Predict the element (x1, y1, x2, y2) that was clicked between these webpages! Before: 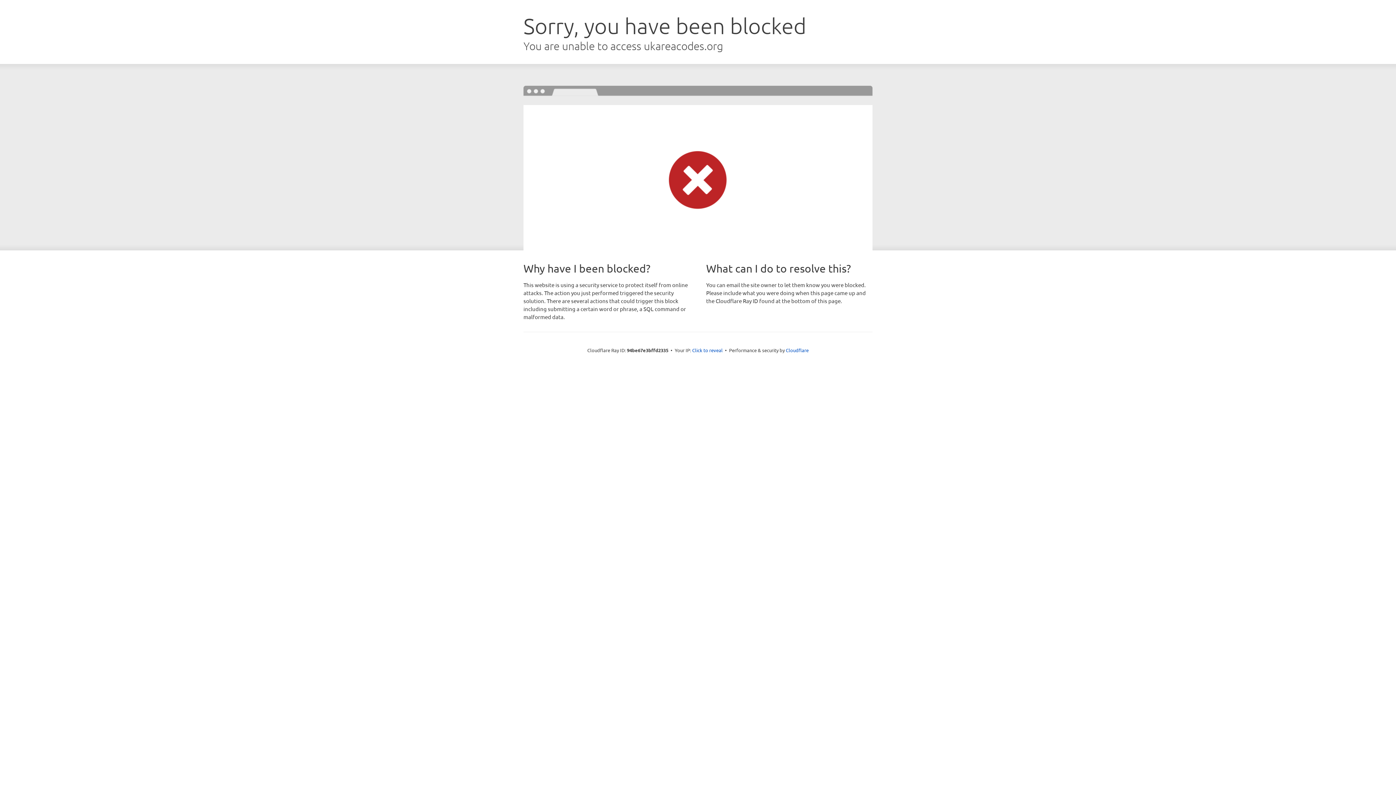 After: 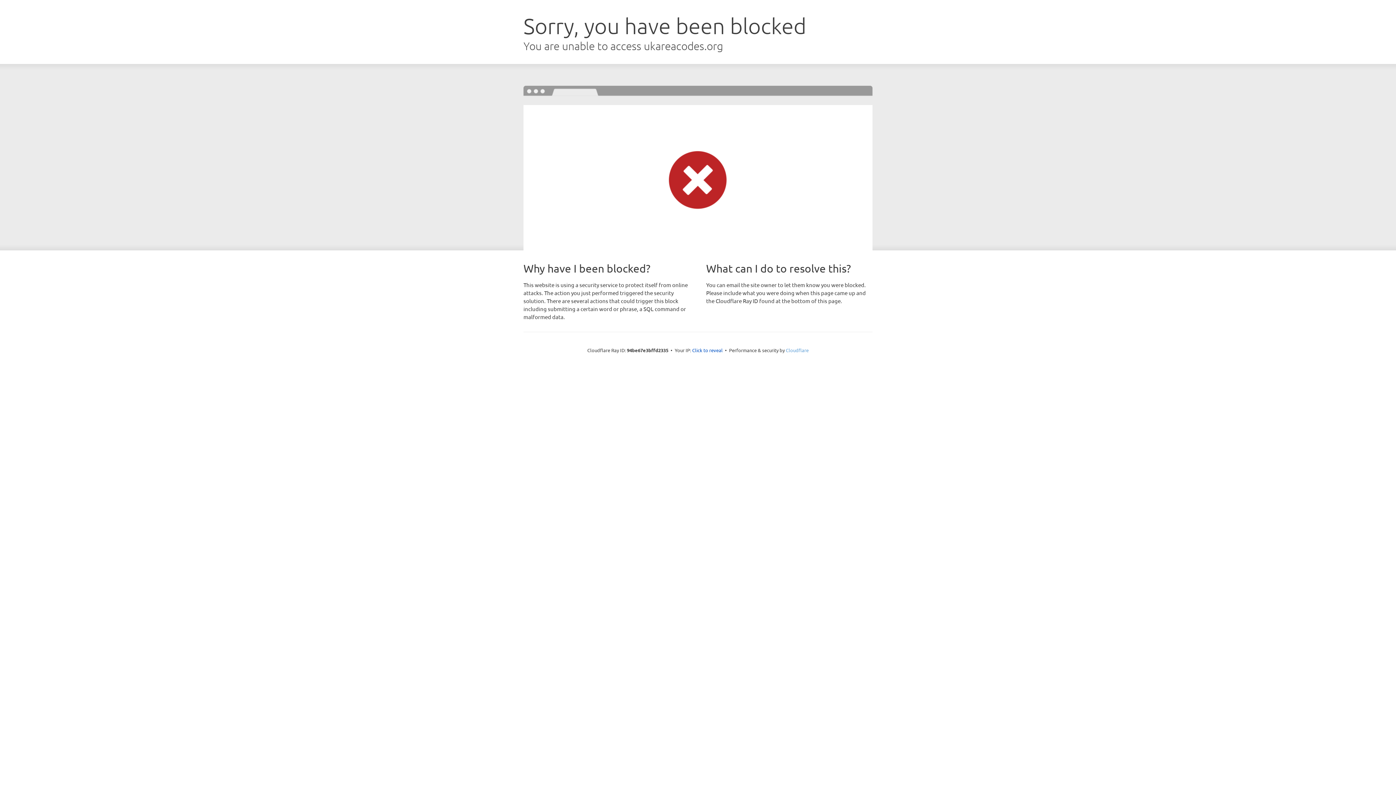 Action: label: Cloudflare bbox: (786, 347, 808, 353)